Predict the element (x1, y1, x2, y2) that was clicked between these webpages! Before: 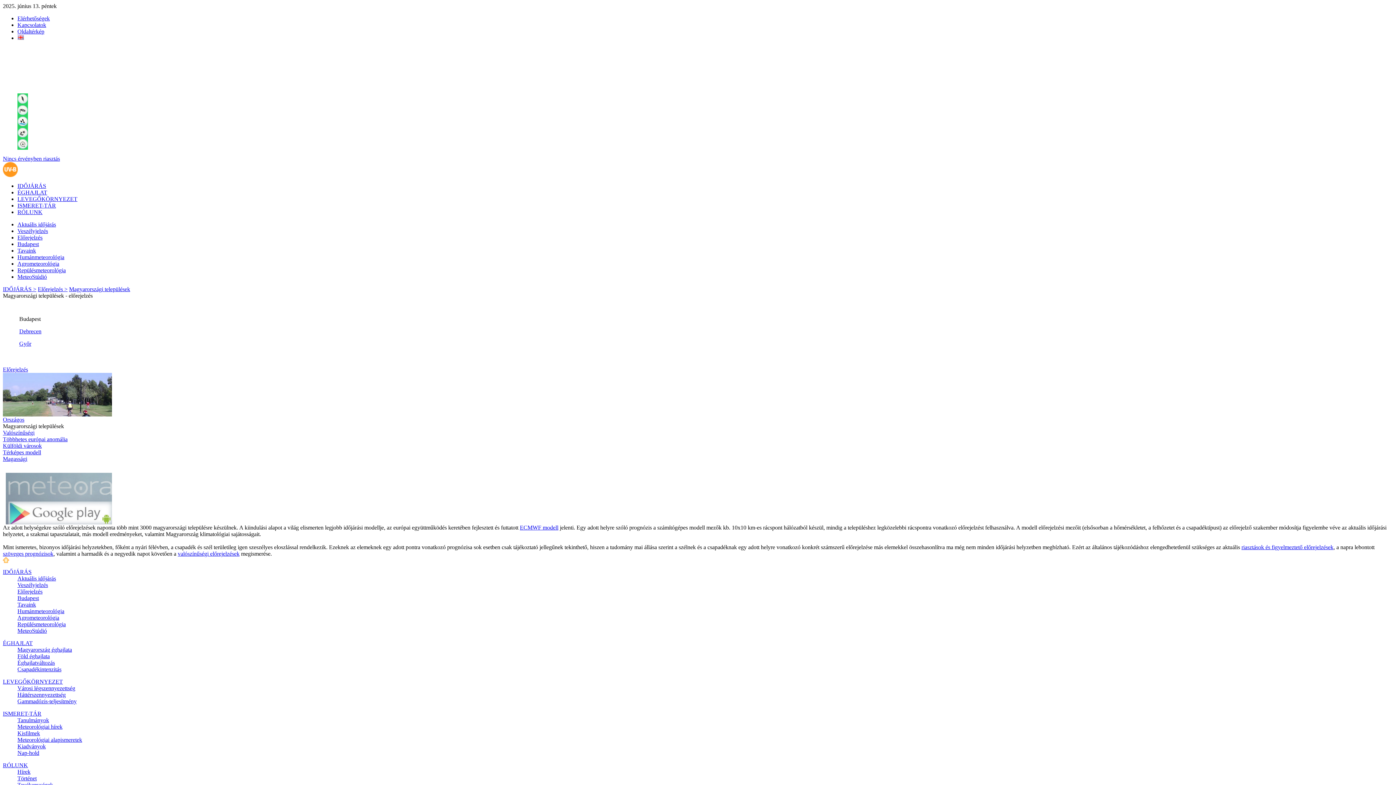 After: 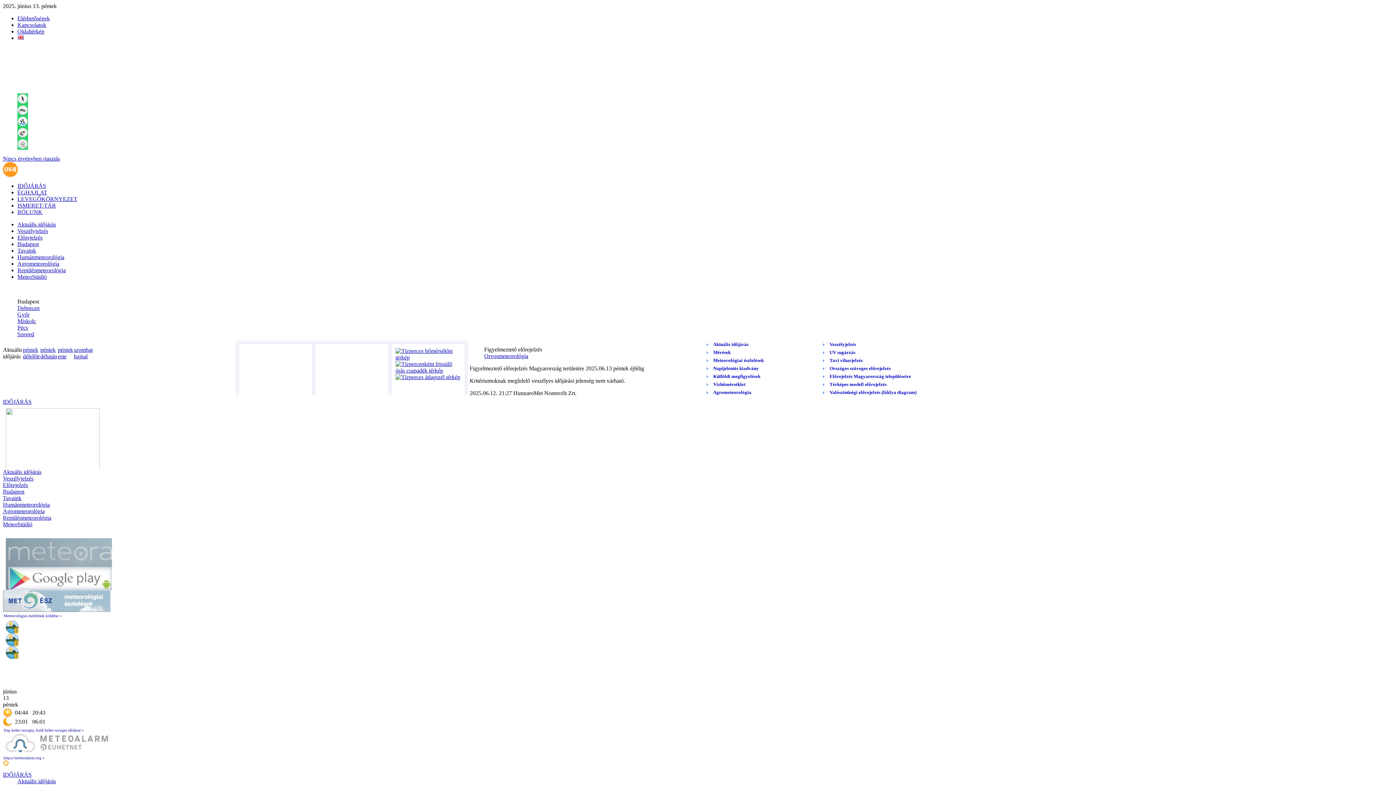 Action: label: IDŐJÁRÁS bbox: (2, 569, 31, 575)